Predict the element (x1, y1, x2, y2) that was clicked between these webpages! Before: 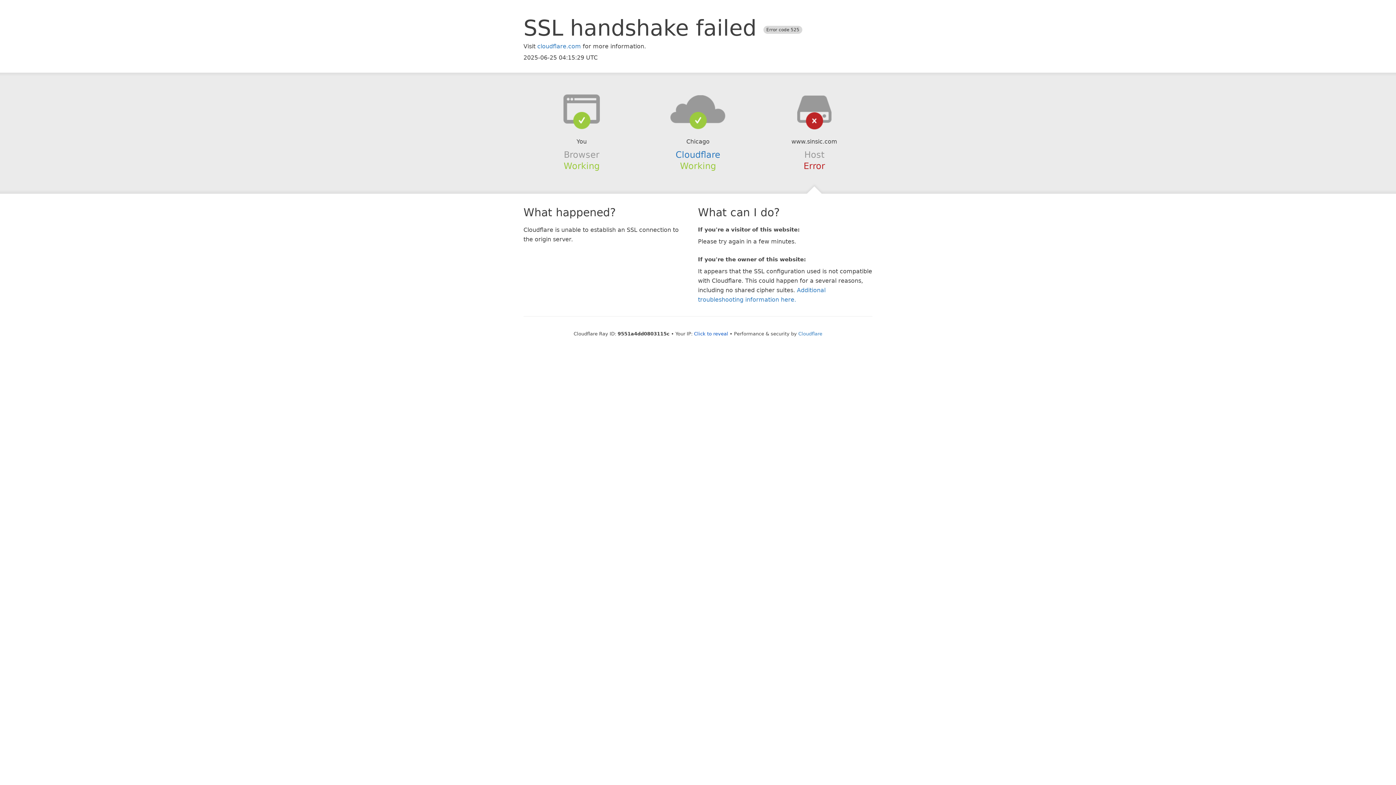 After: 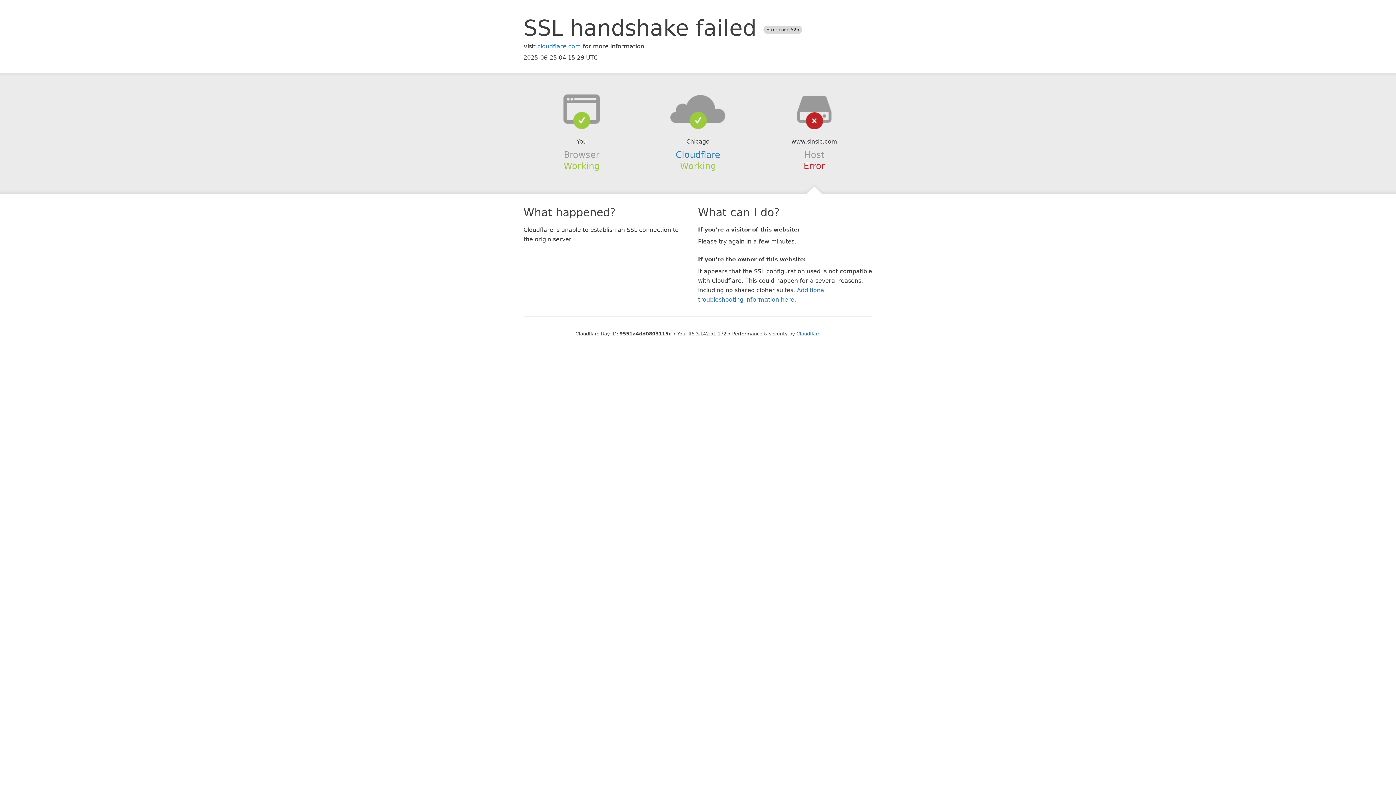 Action: bbox: (694, 331, 728, 336) label: Click to reveal